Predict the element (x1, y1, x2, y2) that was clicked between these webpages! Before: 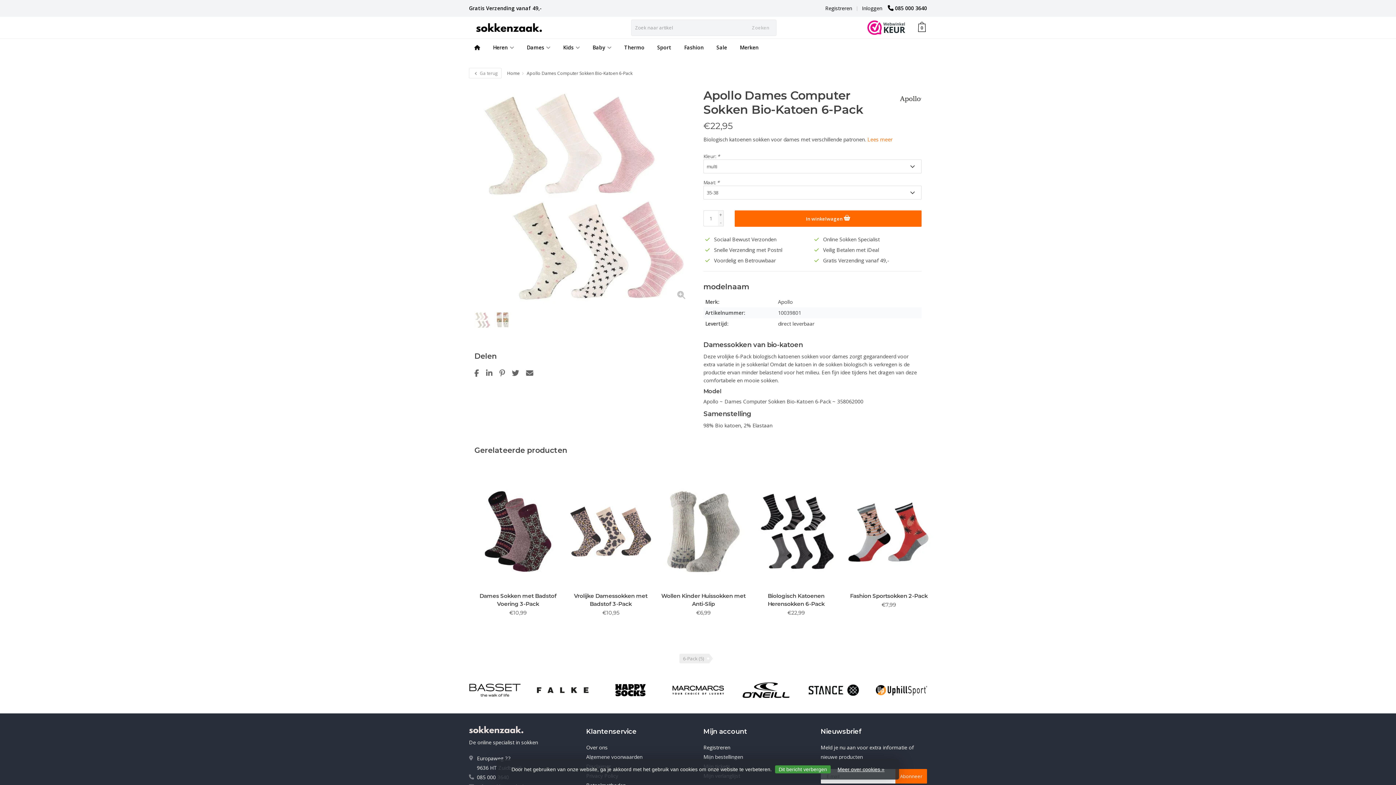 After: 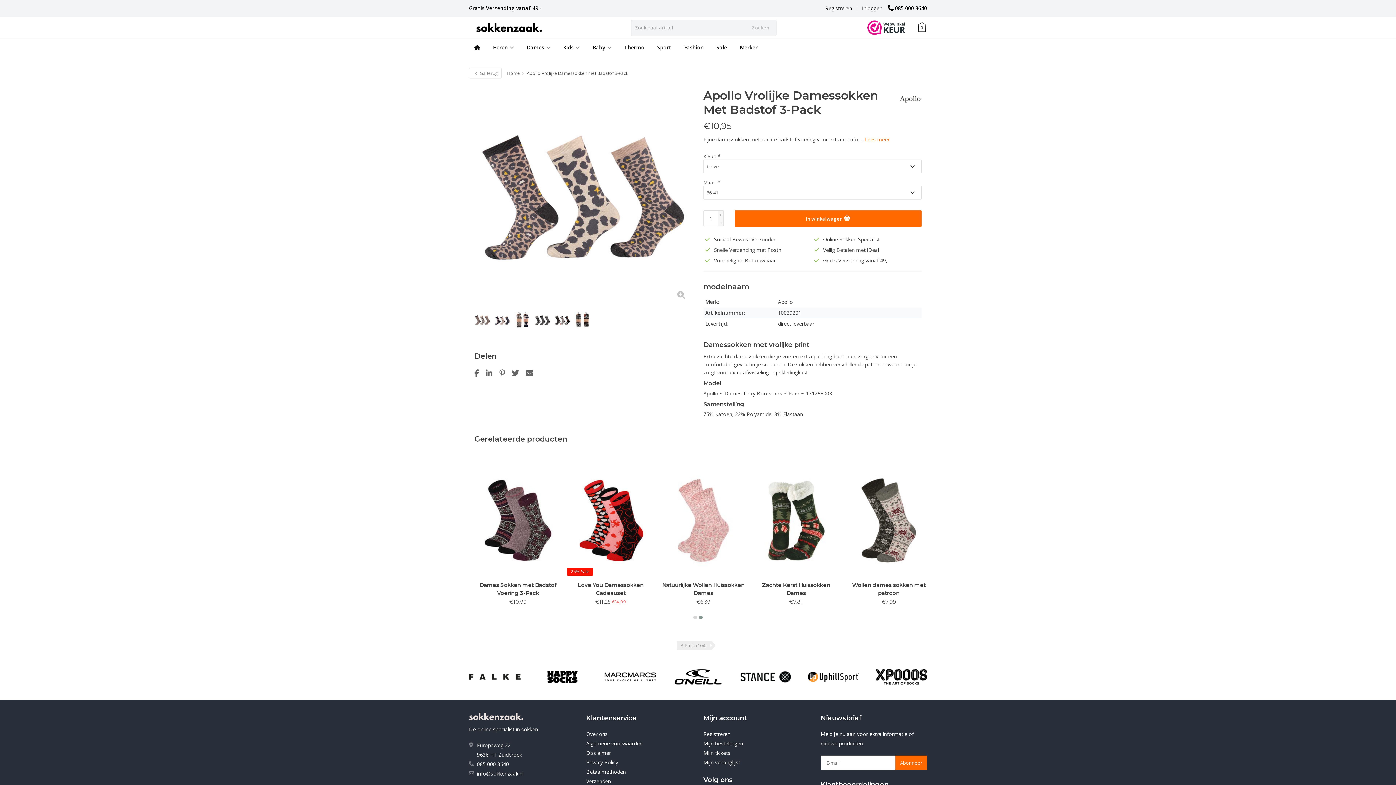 Action: label: Vrolijke Damessokken met Badstof 3-Pack bbox: (567, 592, 654, 608)